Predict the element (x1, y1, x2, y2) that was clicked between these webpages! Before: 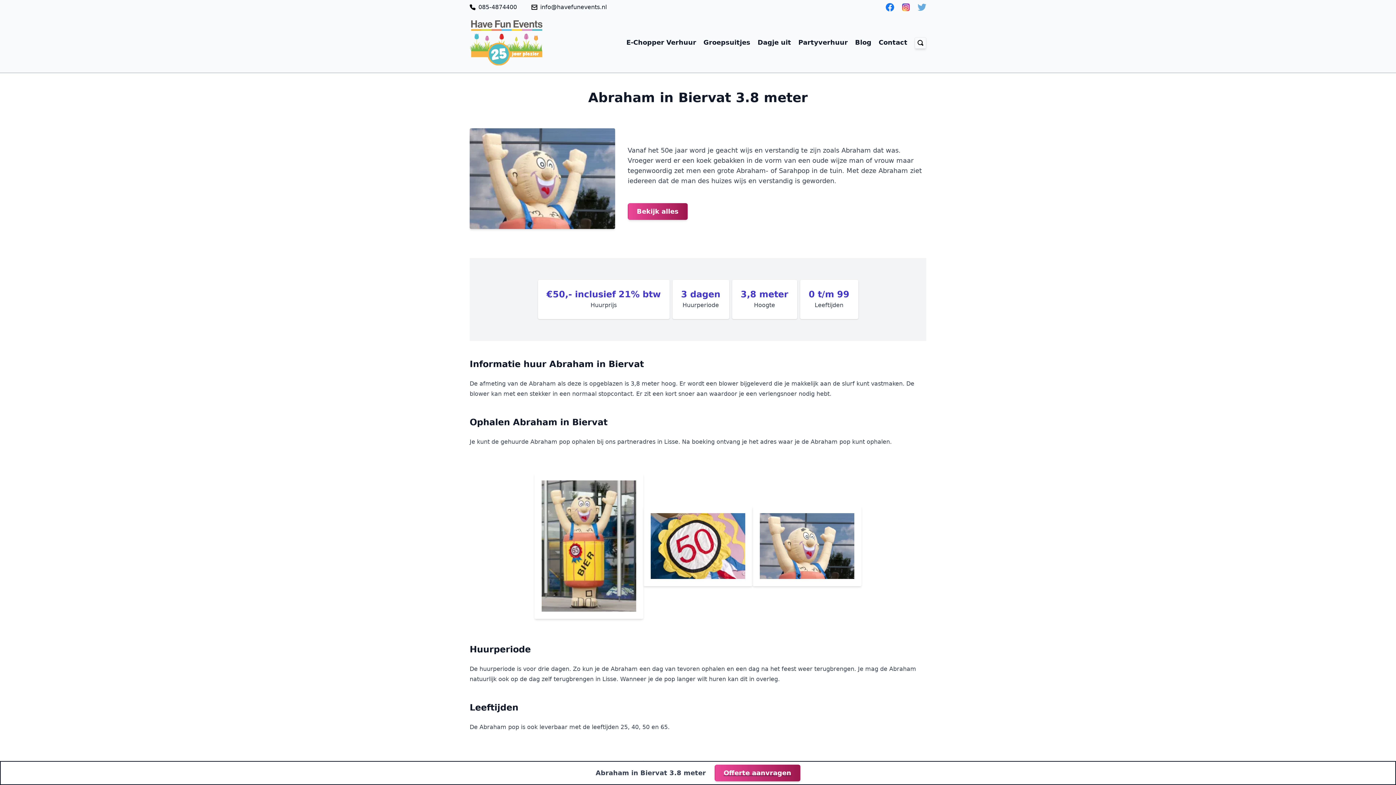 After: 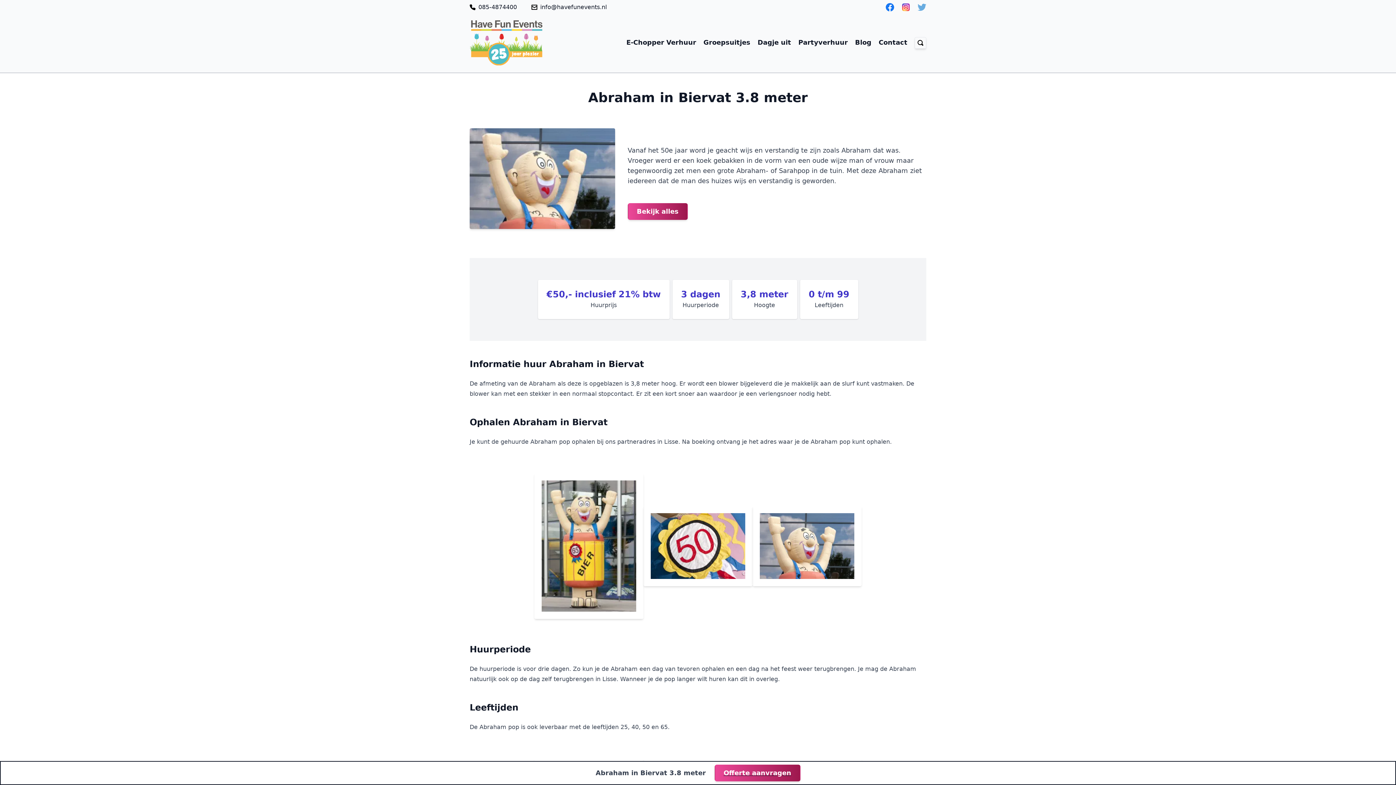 Action: label: info@havefunevents.nl bbox: (540, 2, 606, 11)